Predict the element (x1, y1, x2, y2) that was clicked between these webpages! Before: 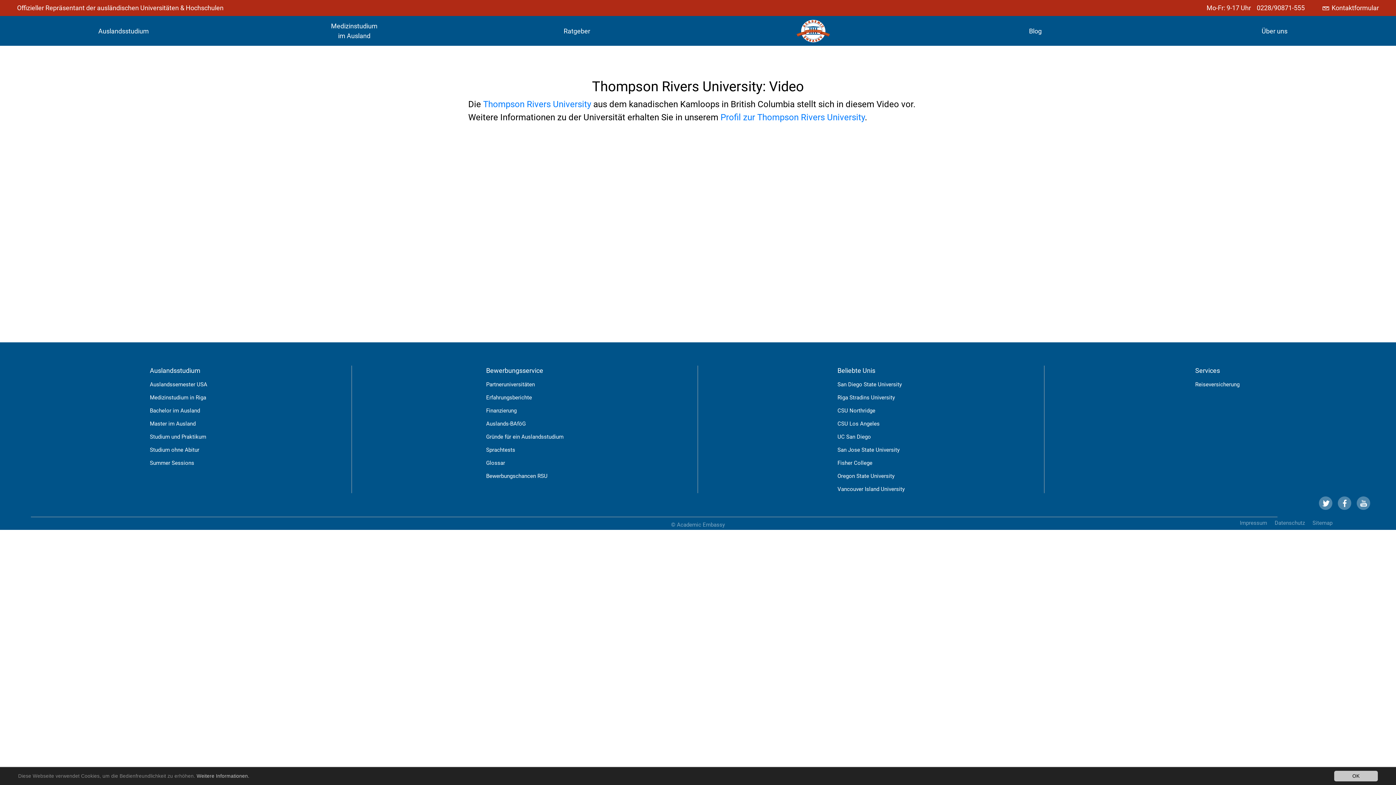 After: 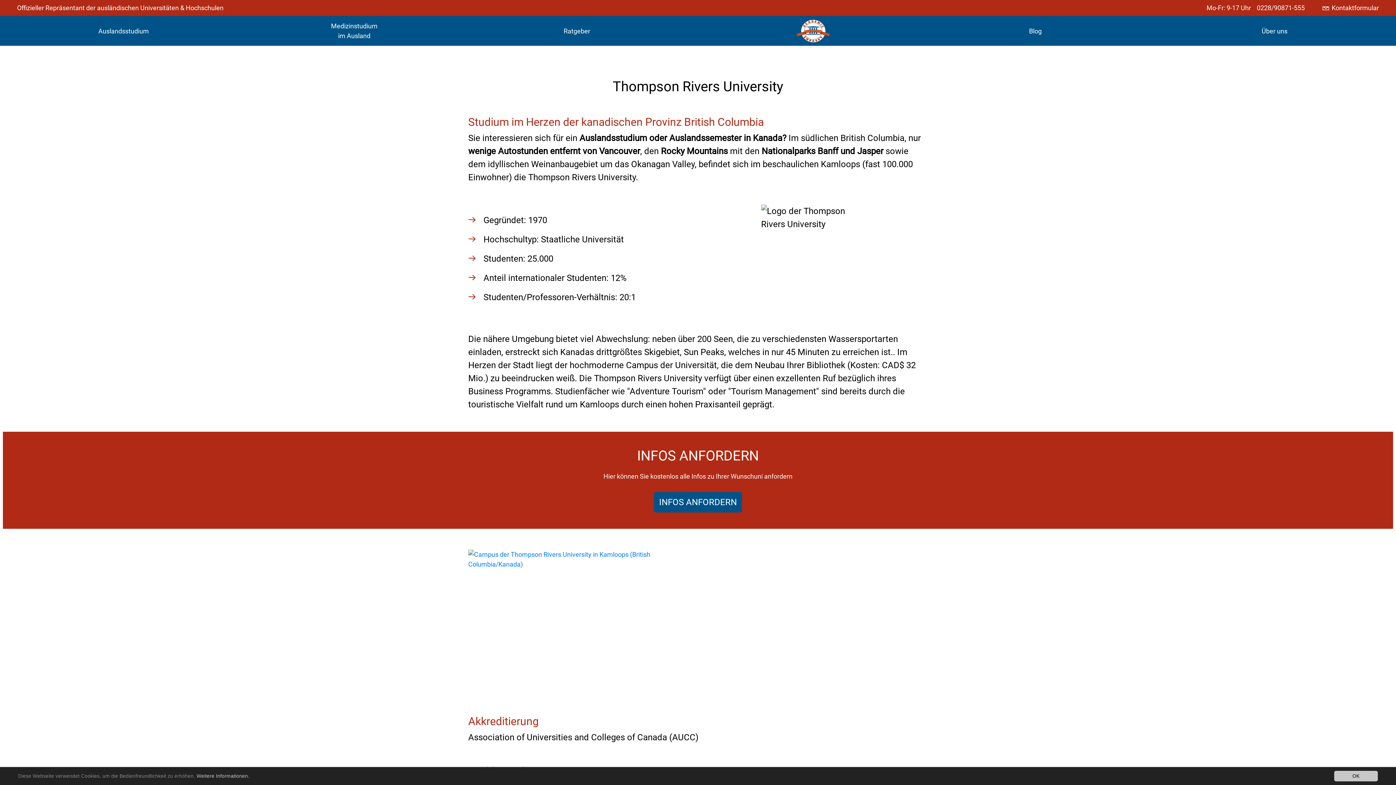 Action: label: Thompson Rivers University bbox: (483, 99, 591, 109)